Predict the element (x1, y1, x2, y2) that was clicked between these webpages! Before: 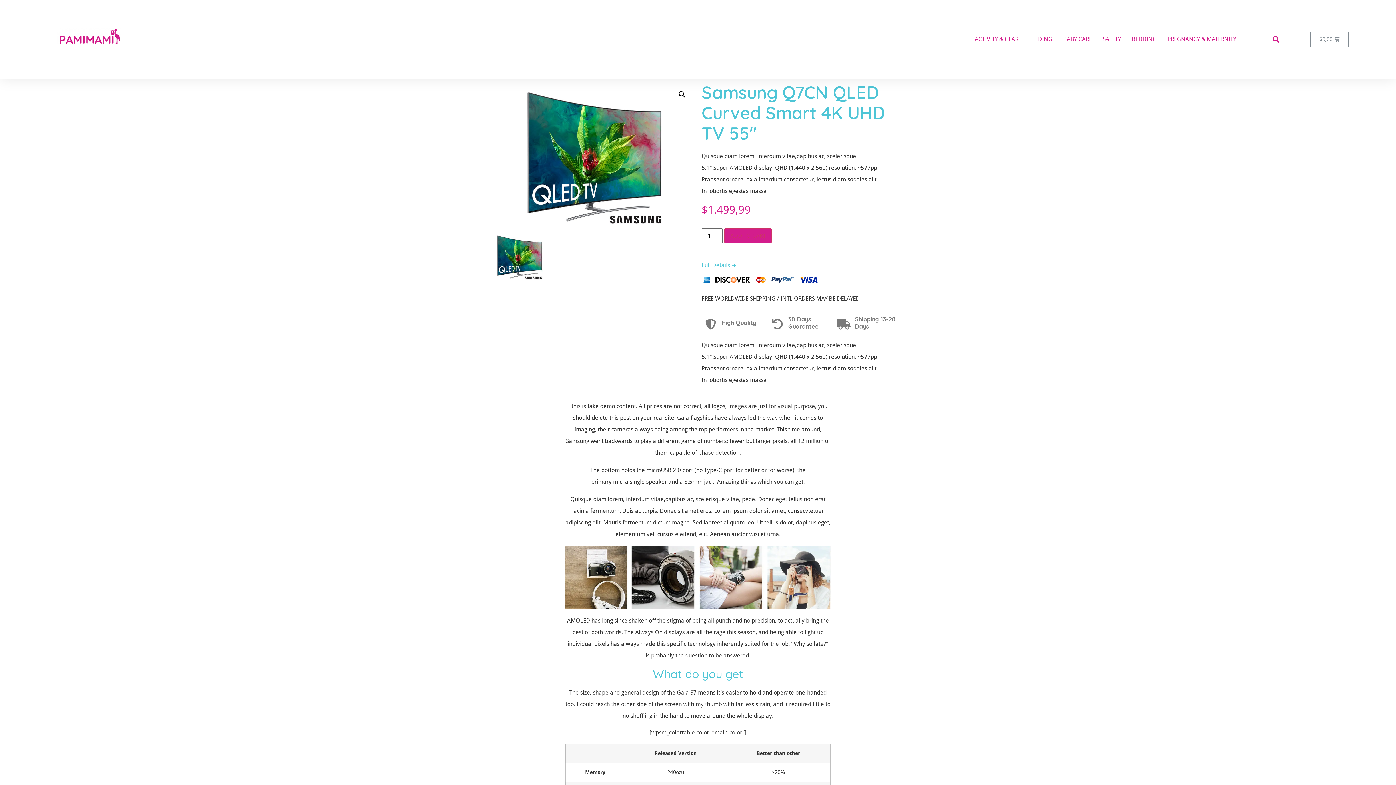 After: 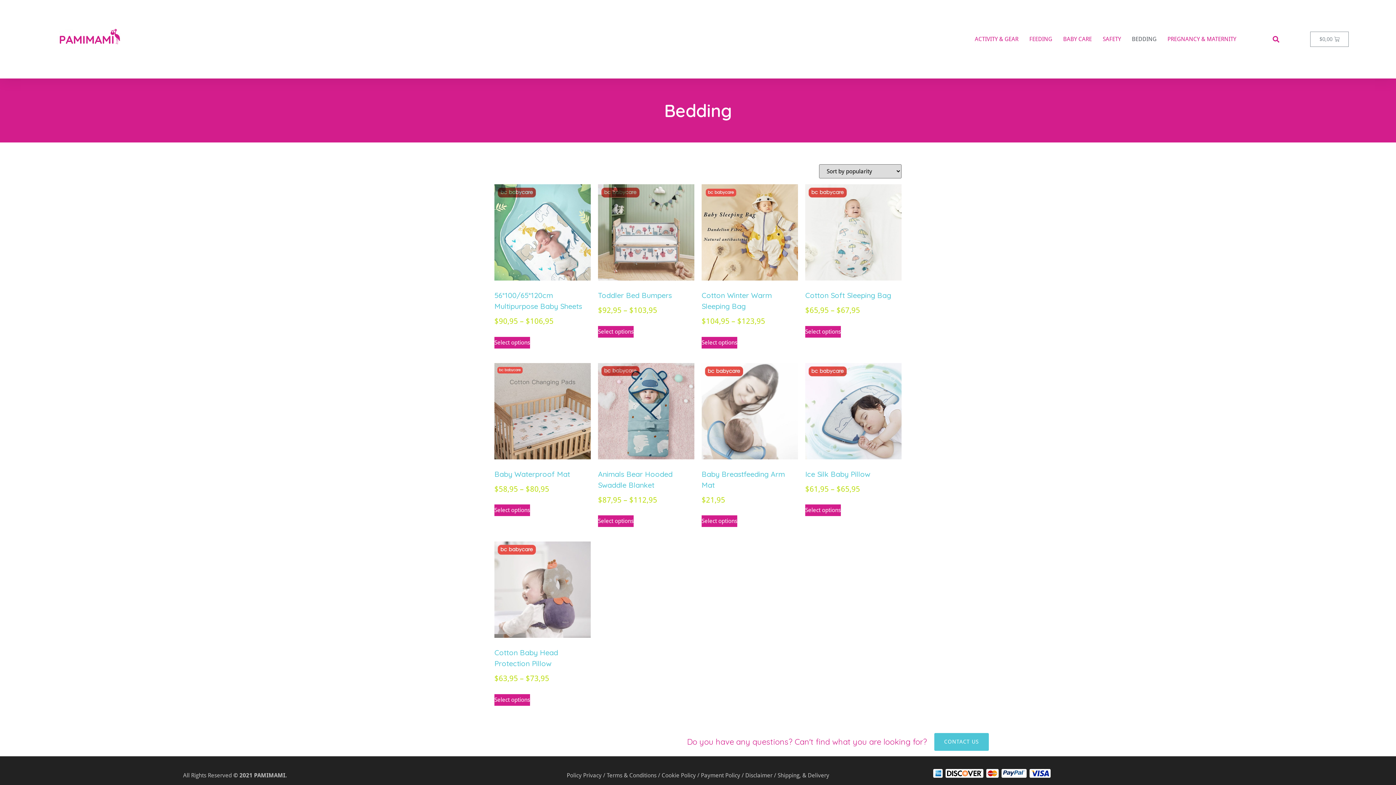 Action: bbox: (1126, 30, 1162, 47) label: BEDDING